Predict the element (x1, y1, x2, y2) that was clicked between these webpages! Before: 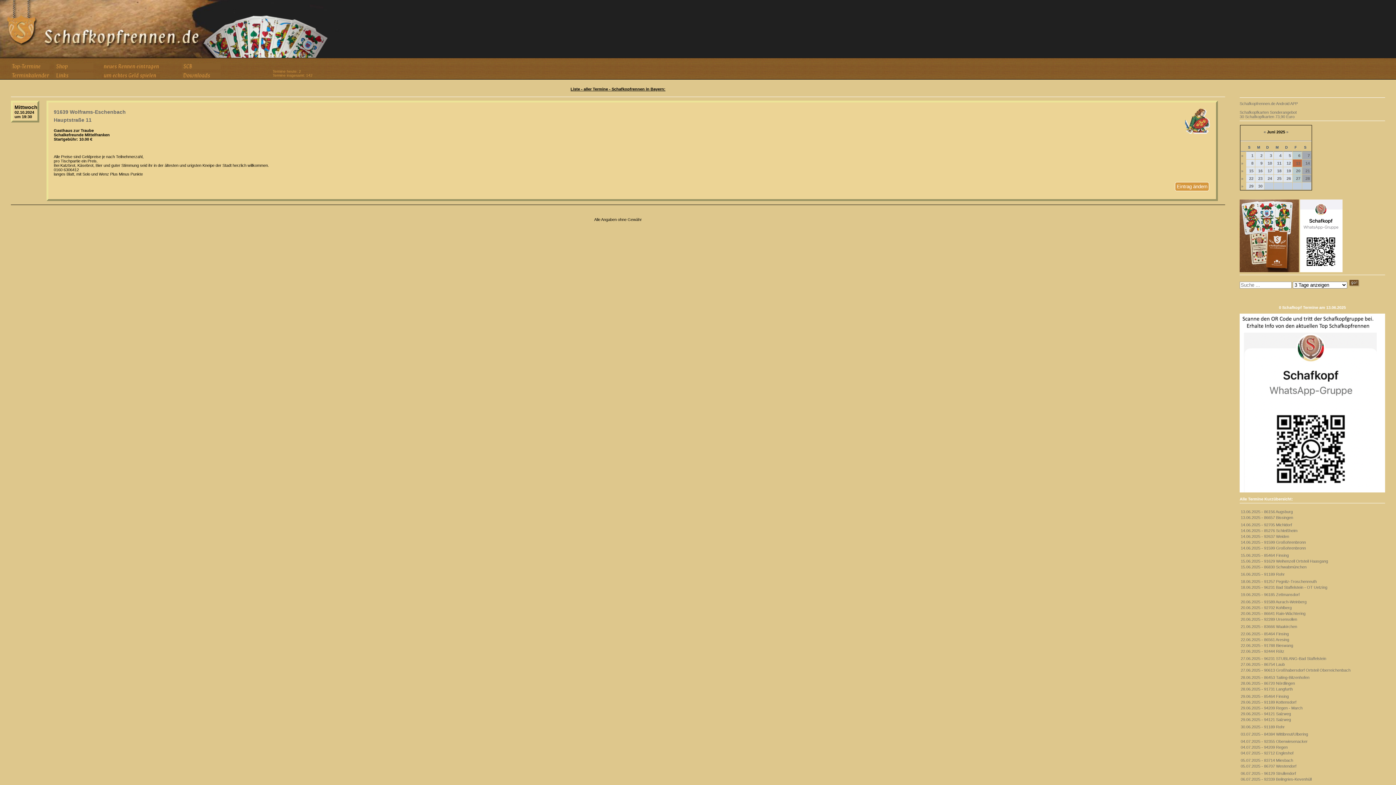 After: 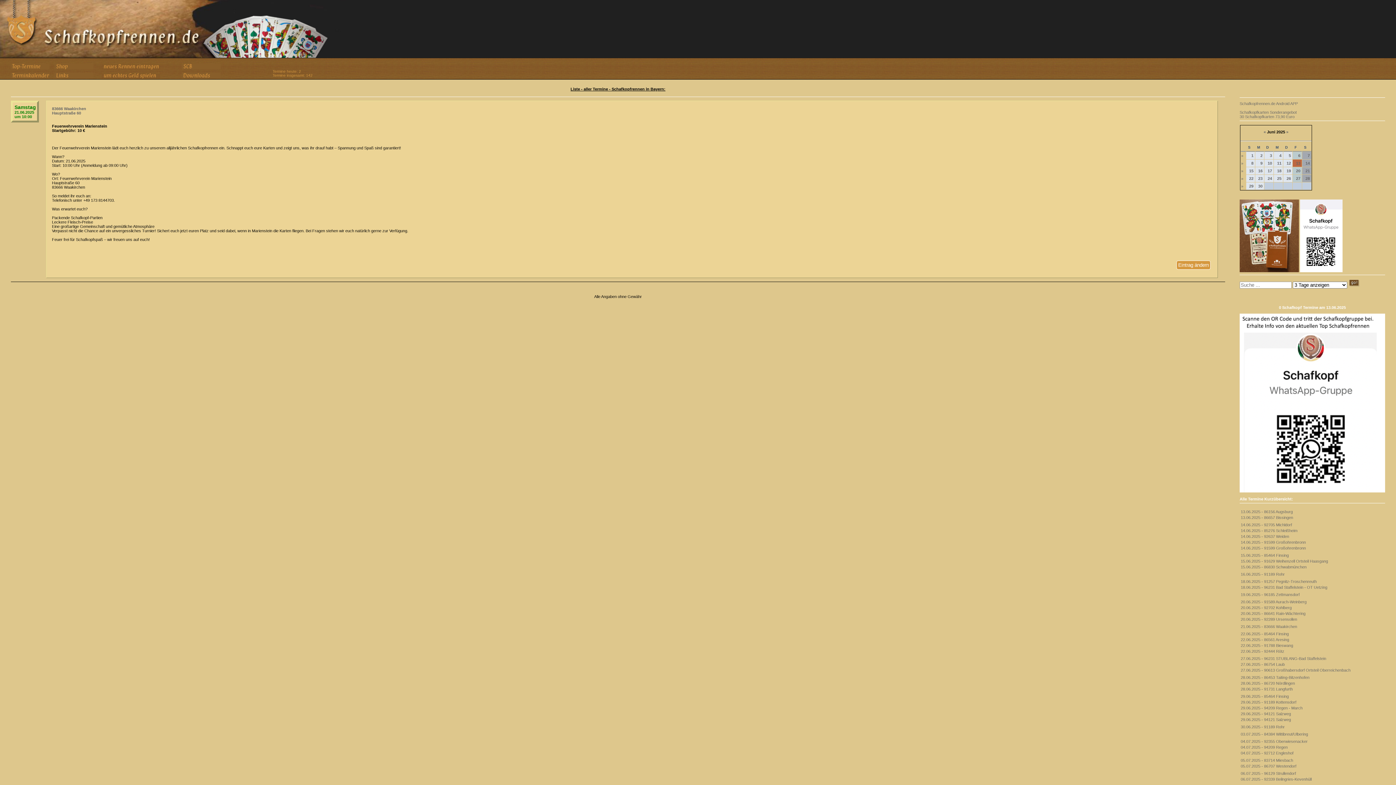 Action: label: 21.06.2025 - 83666 Waakirchen bbox: (1241, 624, 1297, 628)